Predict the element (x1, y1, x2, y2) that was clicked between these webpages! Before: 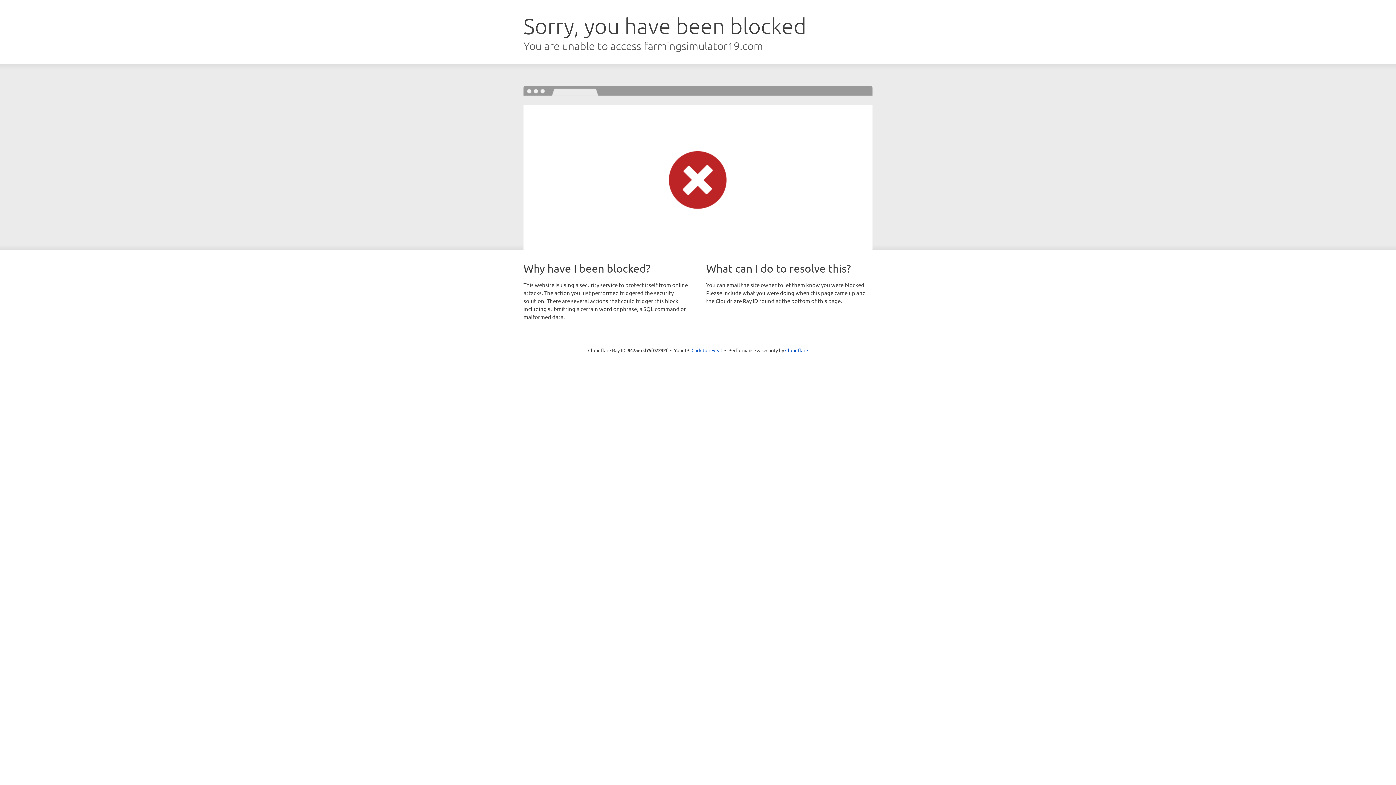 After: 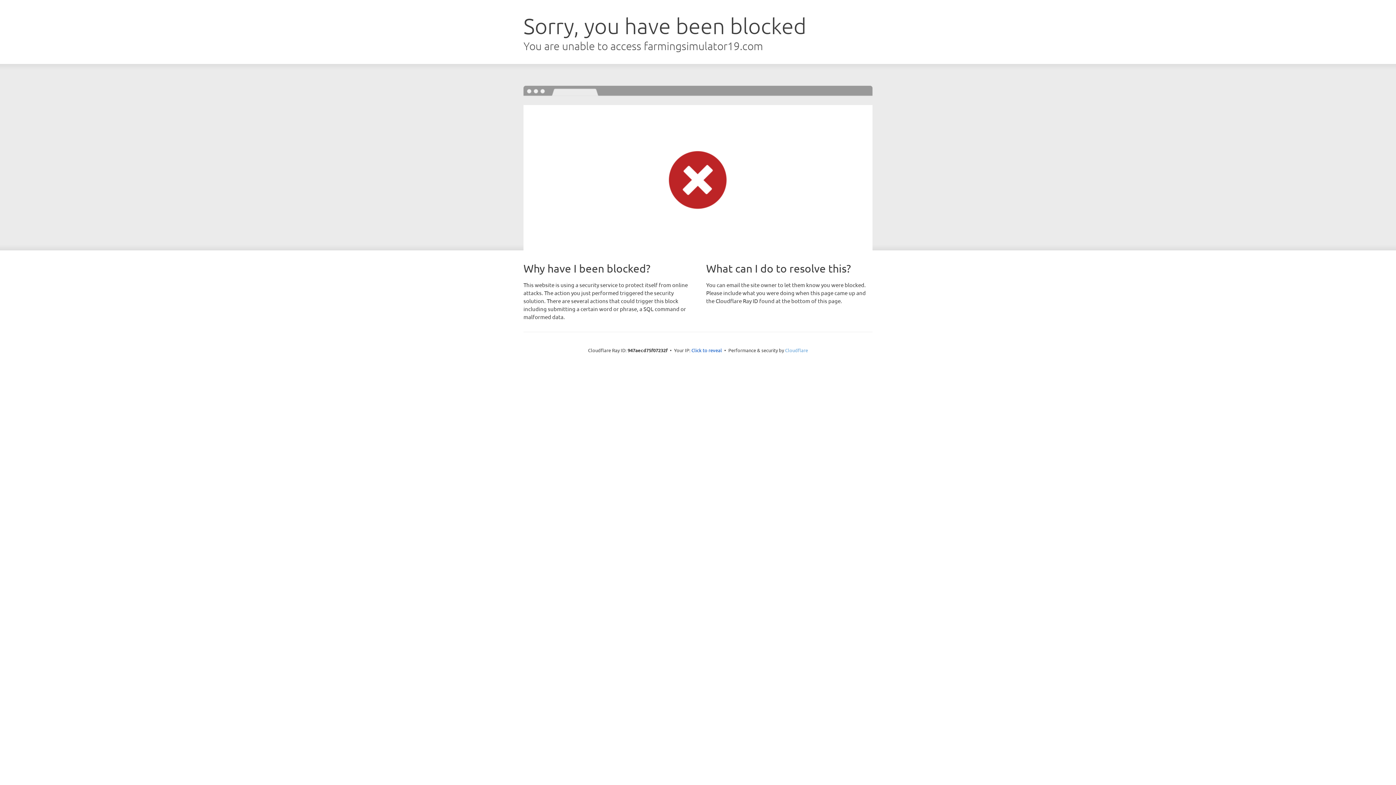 Action: bbox: (785, 347, 808, 353) label: Cloudflare